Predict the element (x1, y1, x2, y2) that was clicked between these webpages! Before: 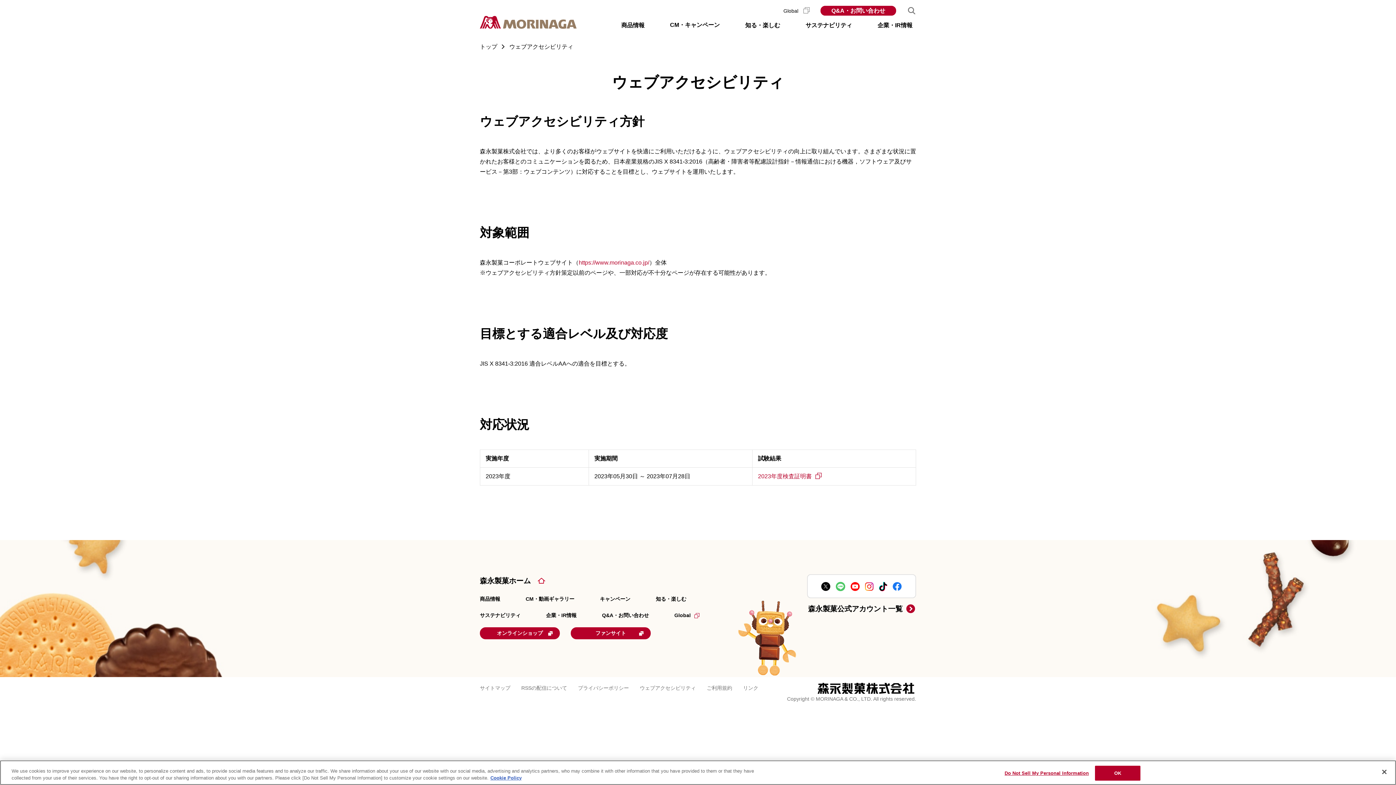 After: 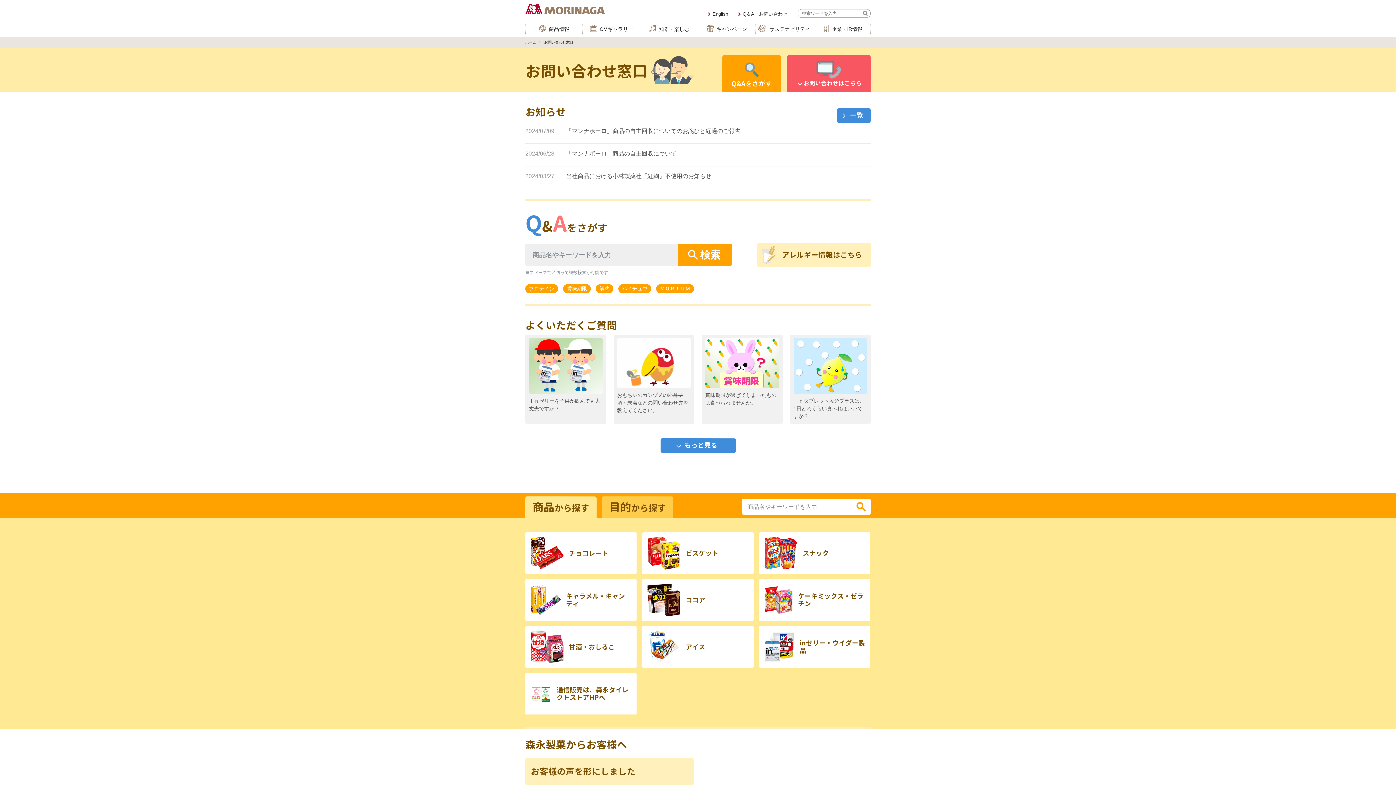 Action: label: Q&A・お問い合わせ bbox: (602, 612, 649, 618)